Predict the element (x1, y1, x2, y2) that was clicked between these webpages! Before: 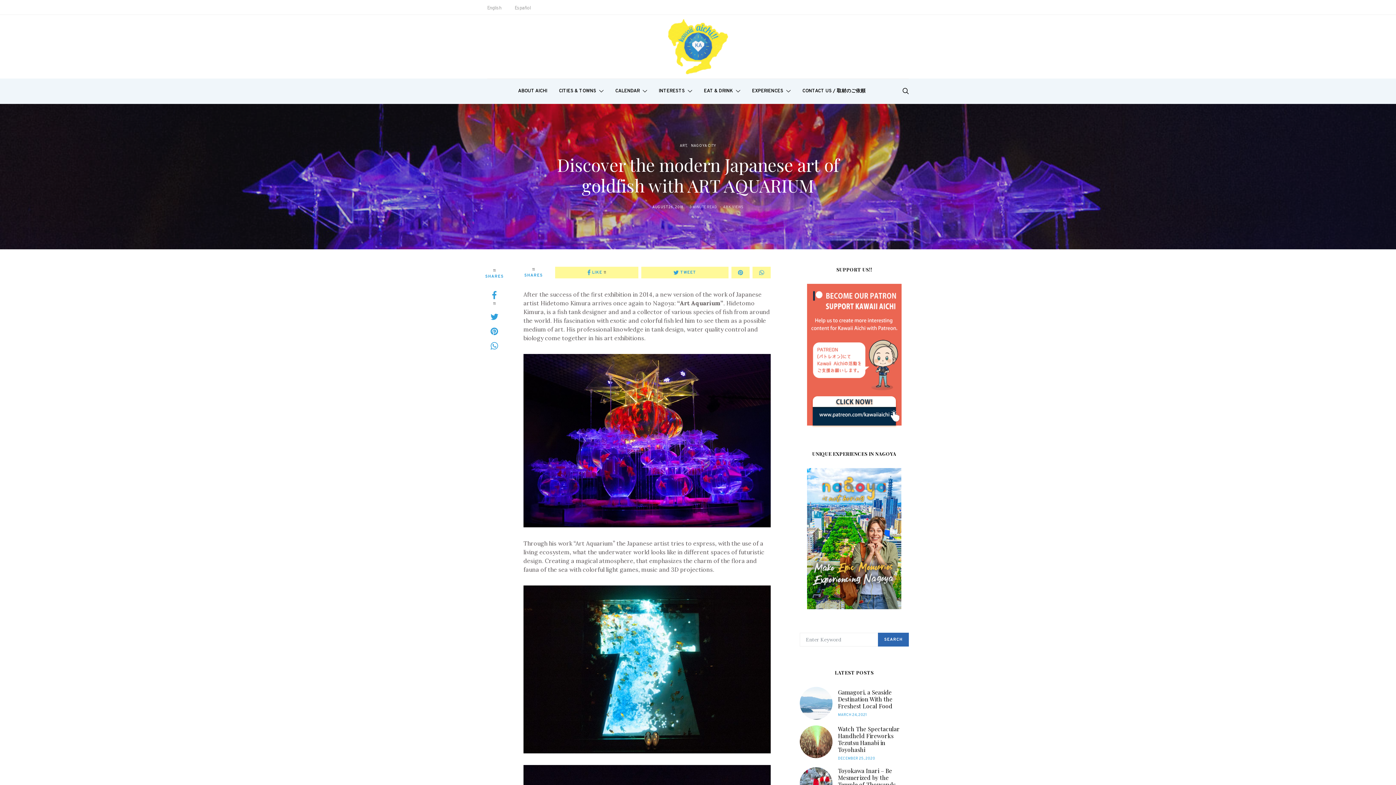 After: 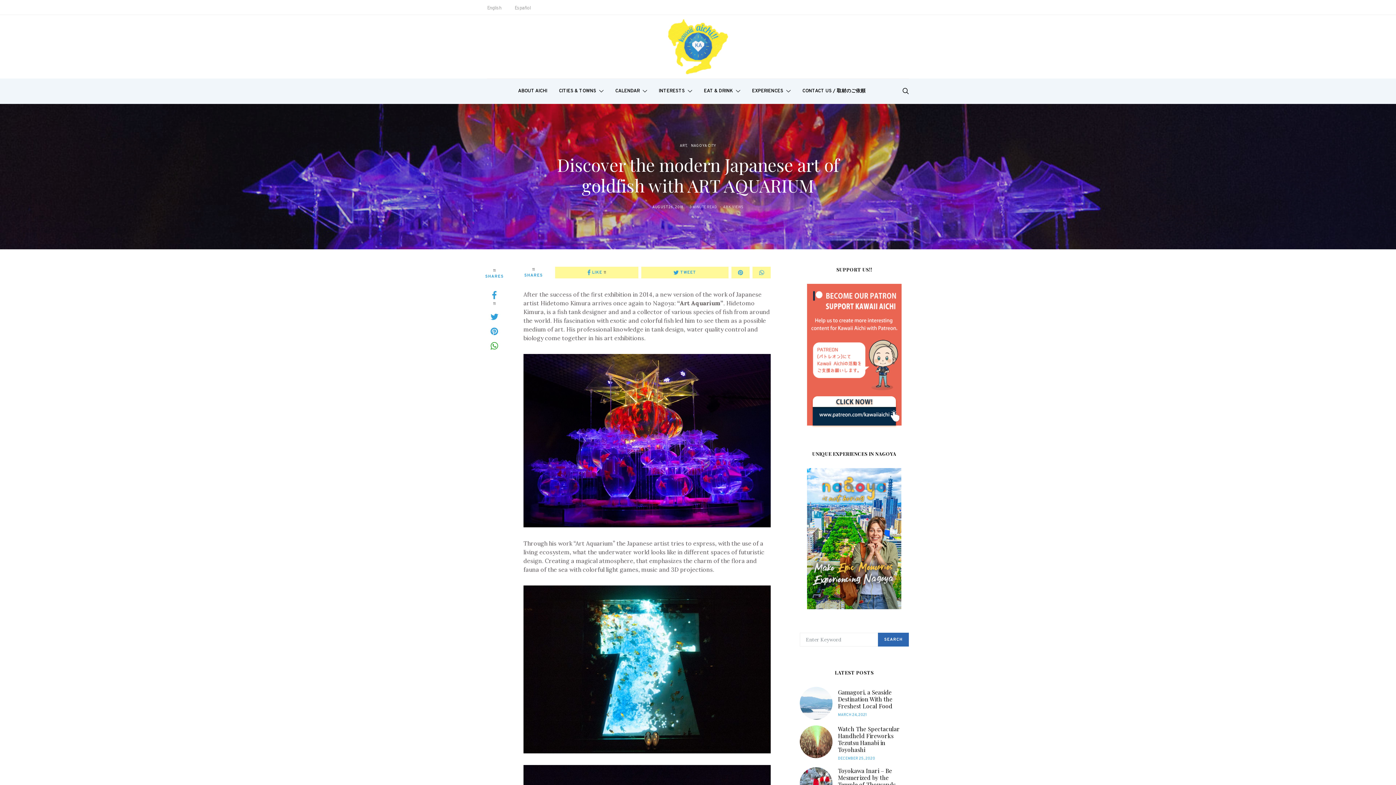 Action: bbox: (490, 341, 498, 350)